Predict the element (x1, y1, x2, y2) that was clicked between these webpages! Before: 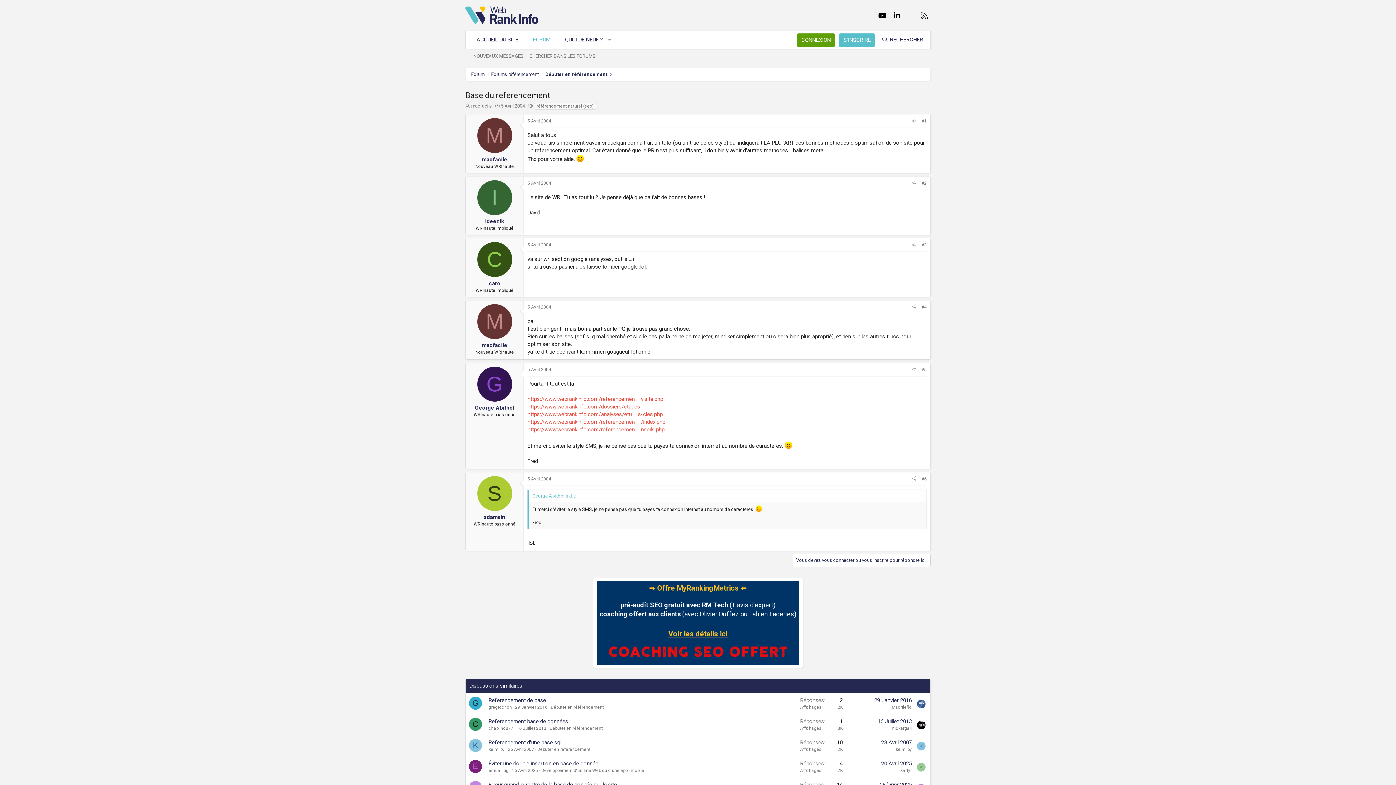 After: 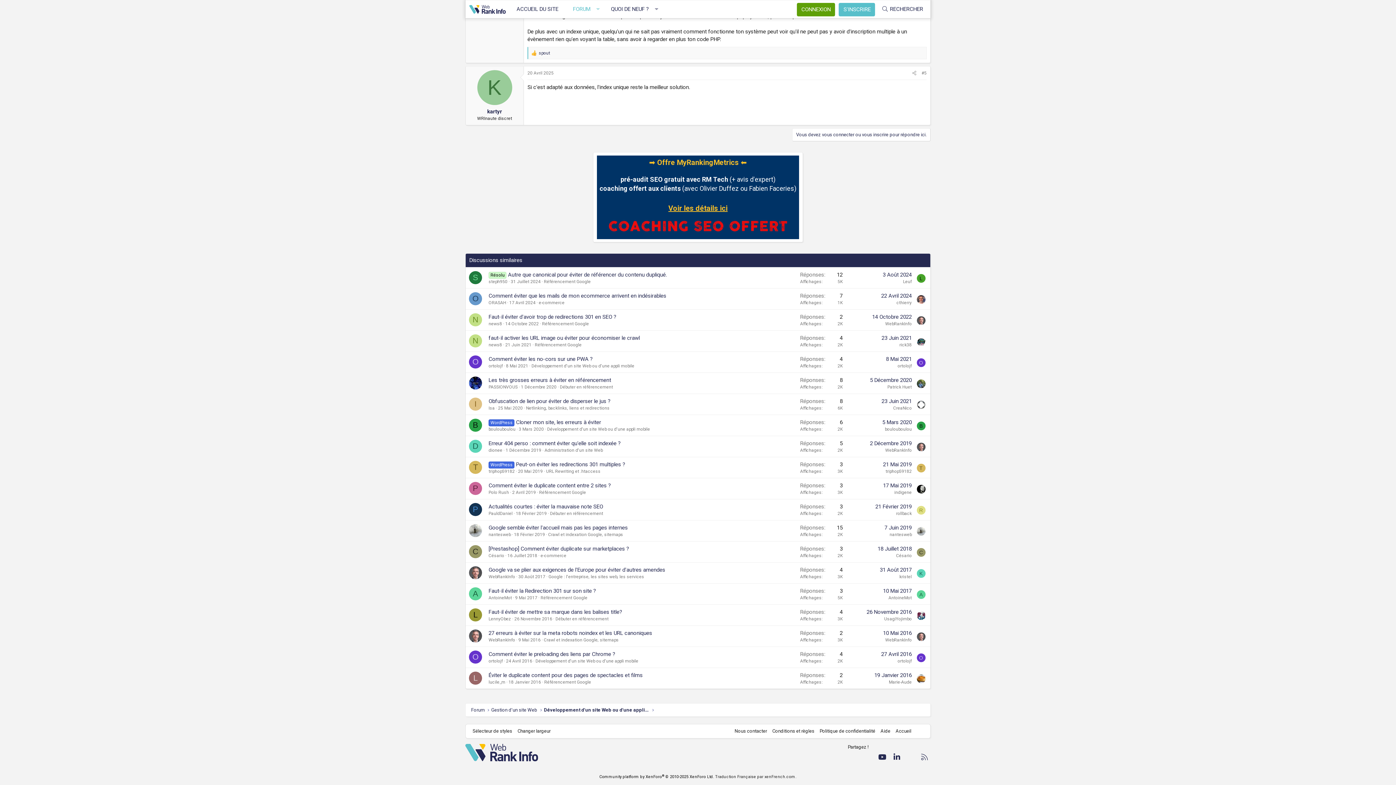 Action: bbox: (881, 760, 912, 767) label: 20 Avril 2025